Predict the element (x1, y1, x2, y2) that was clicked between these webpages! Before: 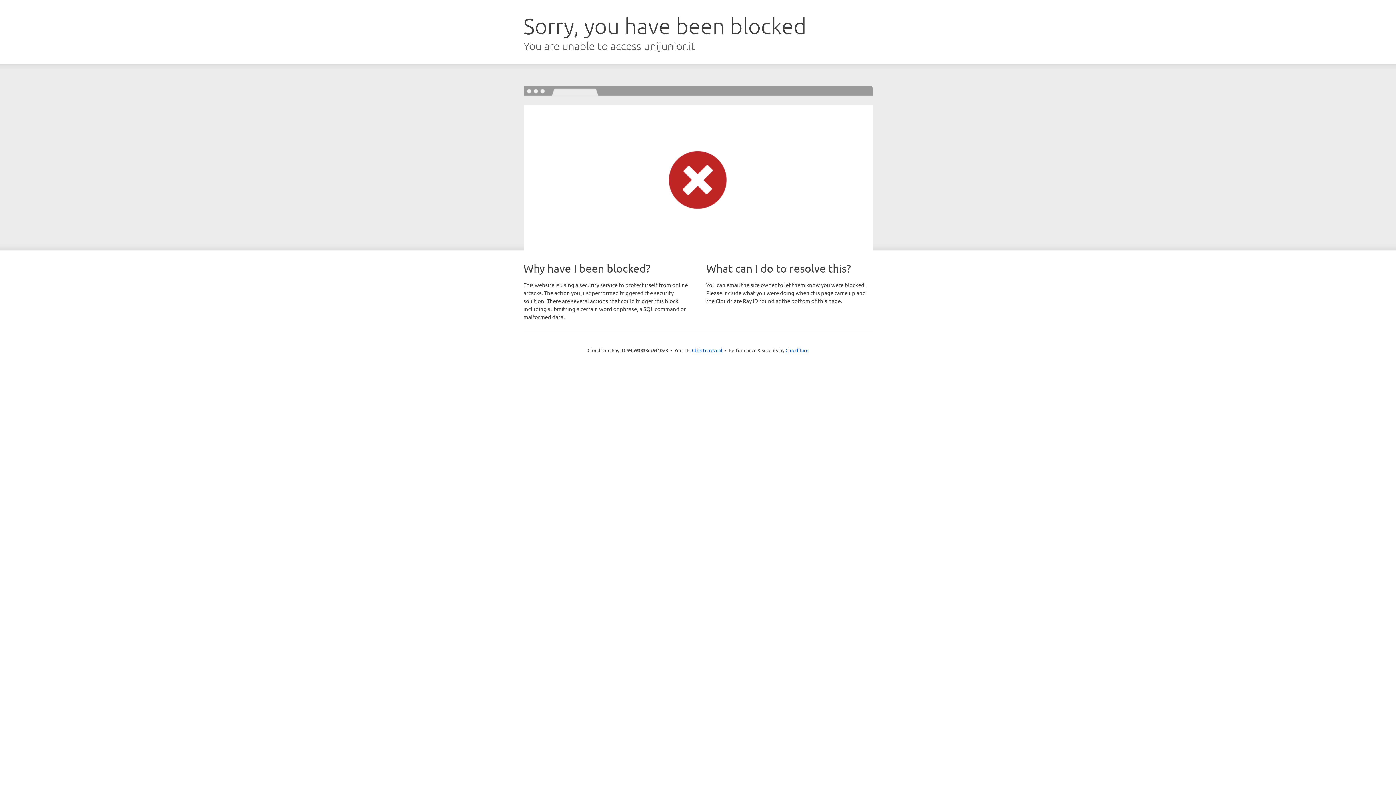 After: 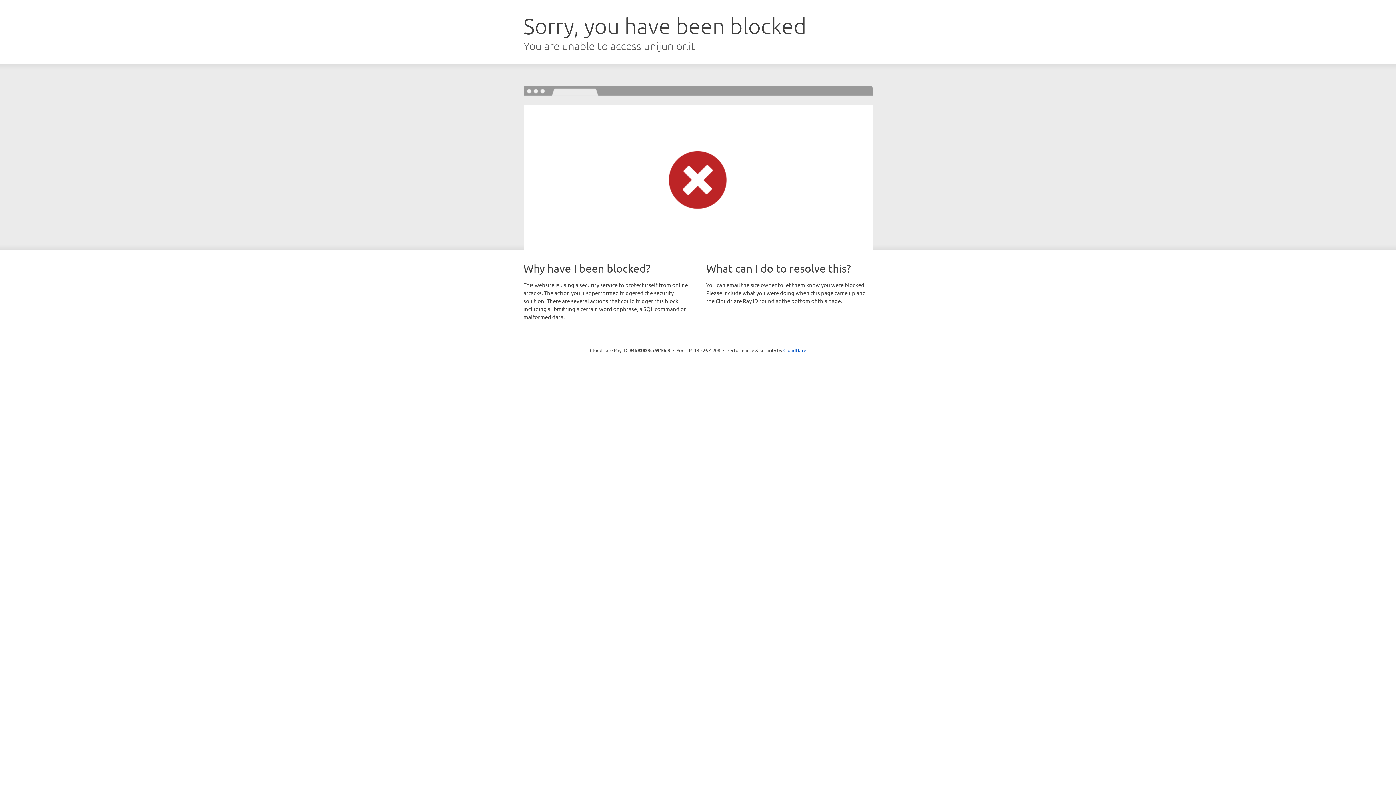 Action: bbox: (692, 346, 722, 353) label: Click to reveal